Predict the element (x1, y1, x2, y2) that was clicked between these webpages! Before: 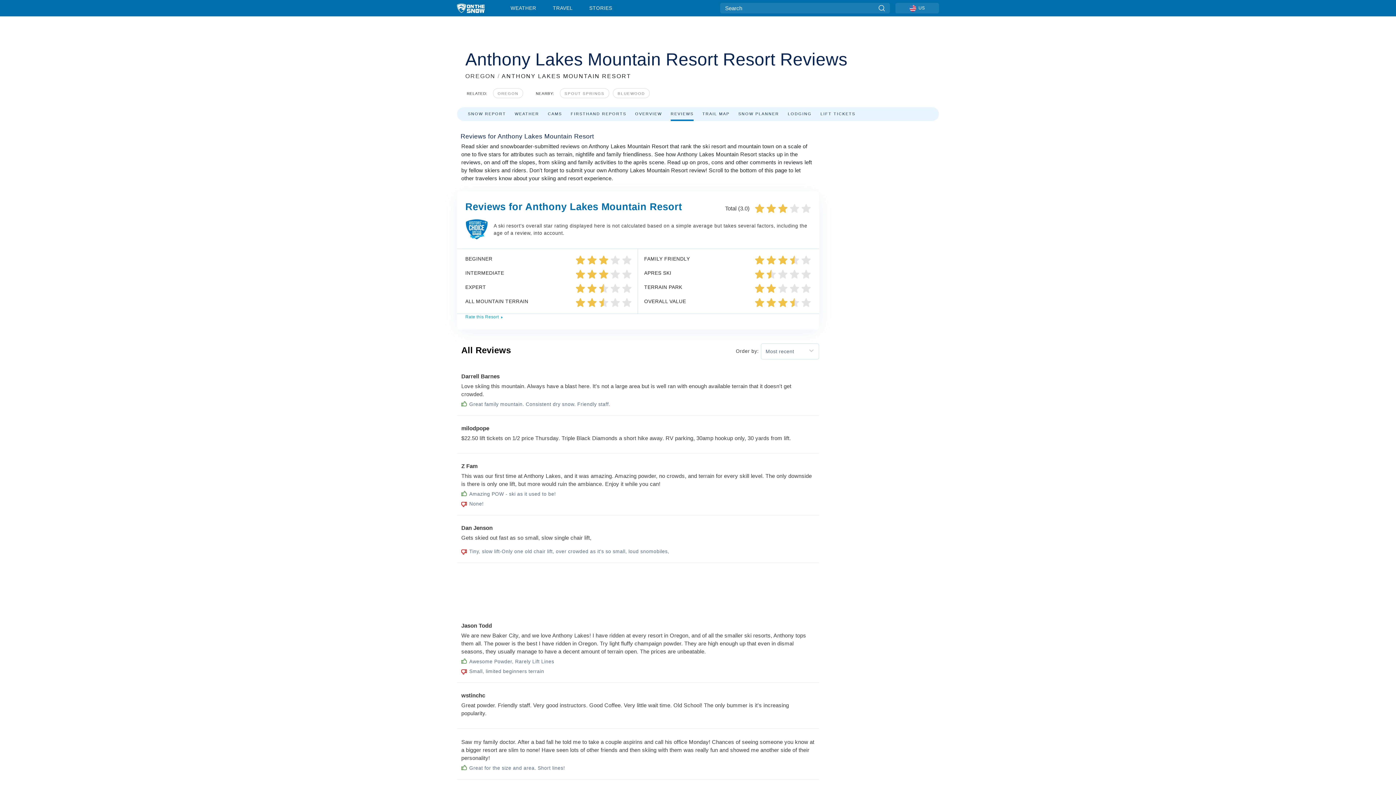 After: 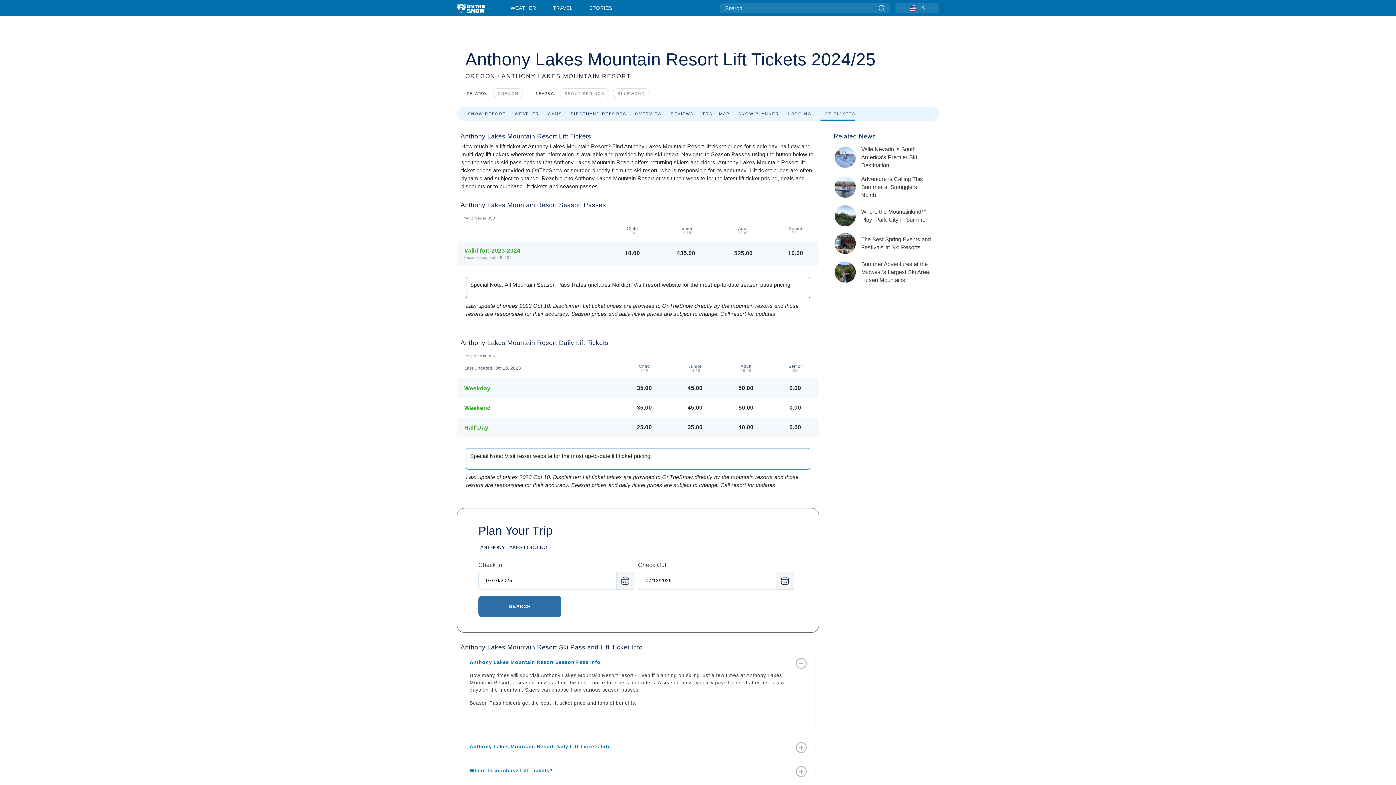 Action: bbox: (820, 110, 855, 116) label: LIFT TICKETS